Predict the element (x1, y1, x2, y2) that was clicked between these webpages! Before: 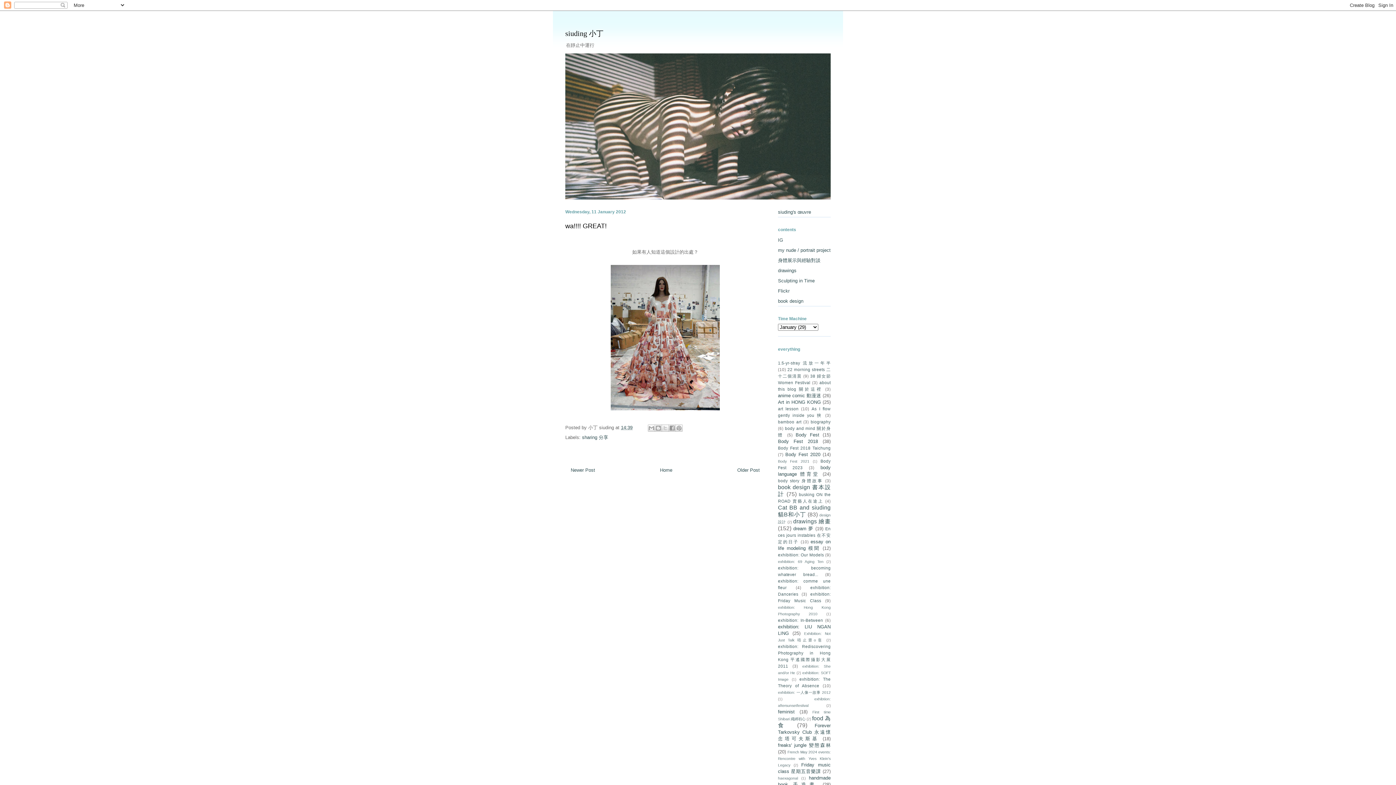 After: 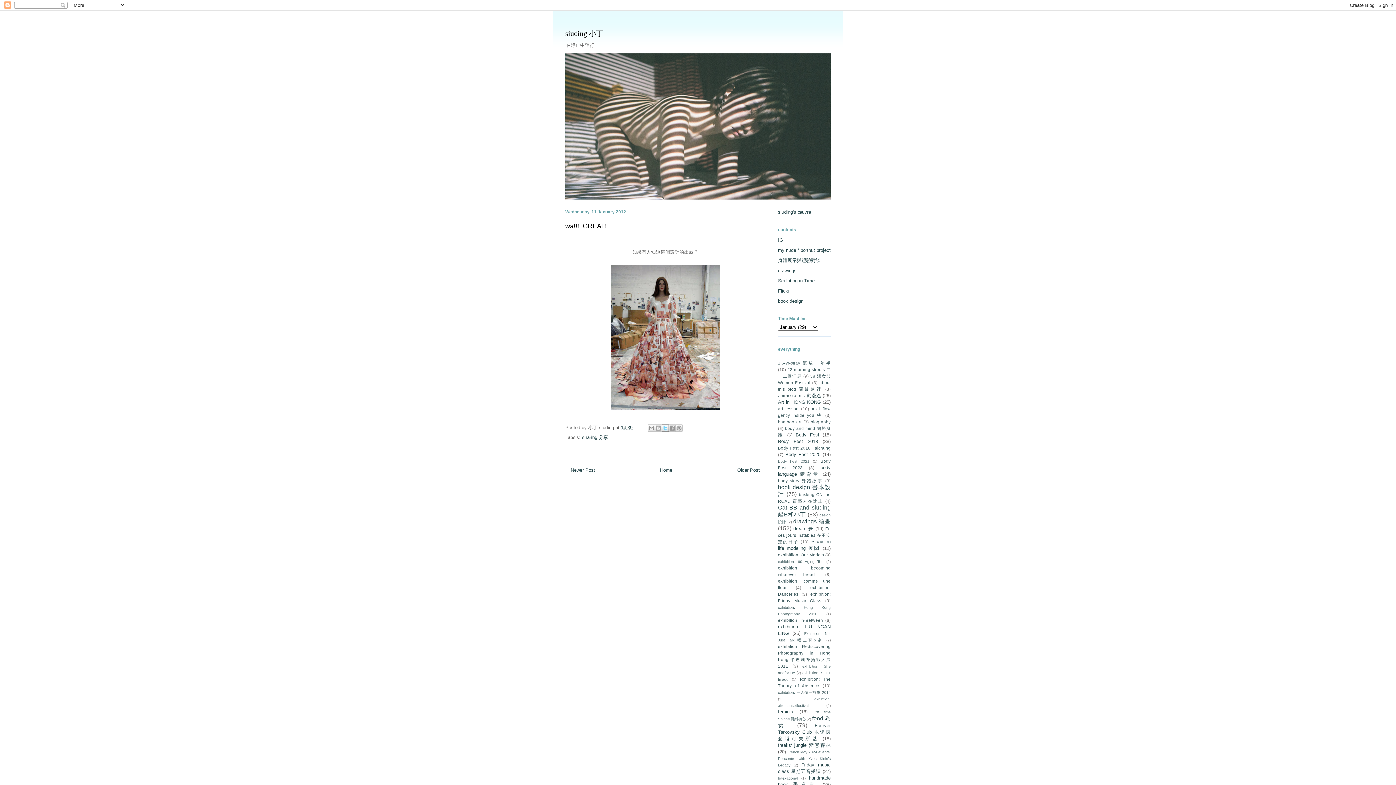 Action: bbox: (661, 424, 669, 431) label: Share to X